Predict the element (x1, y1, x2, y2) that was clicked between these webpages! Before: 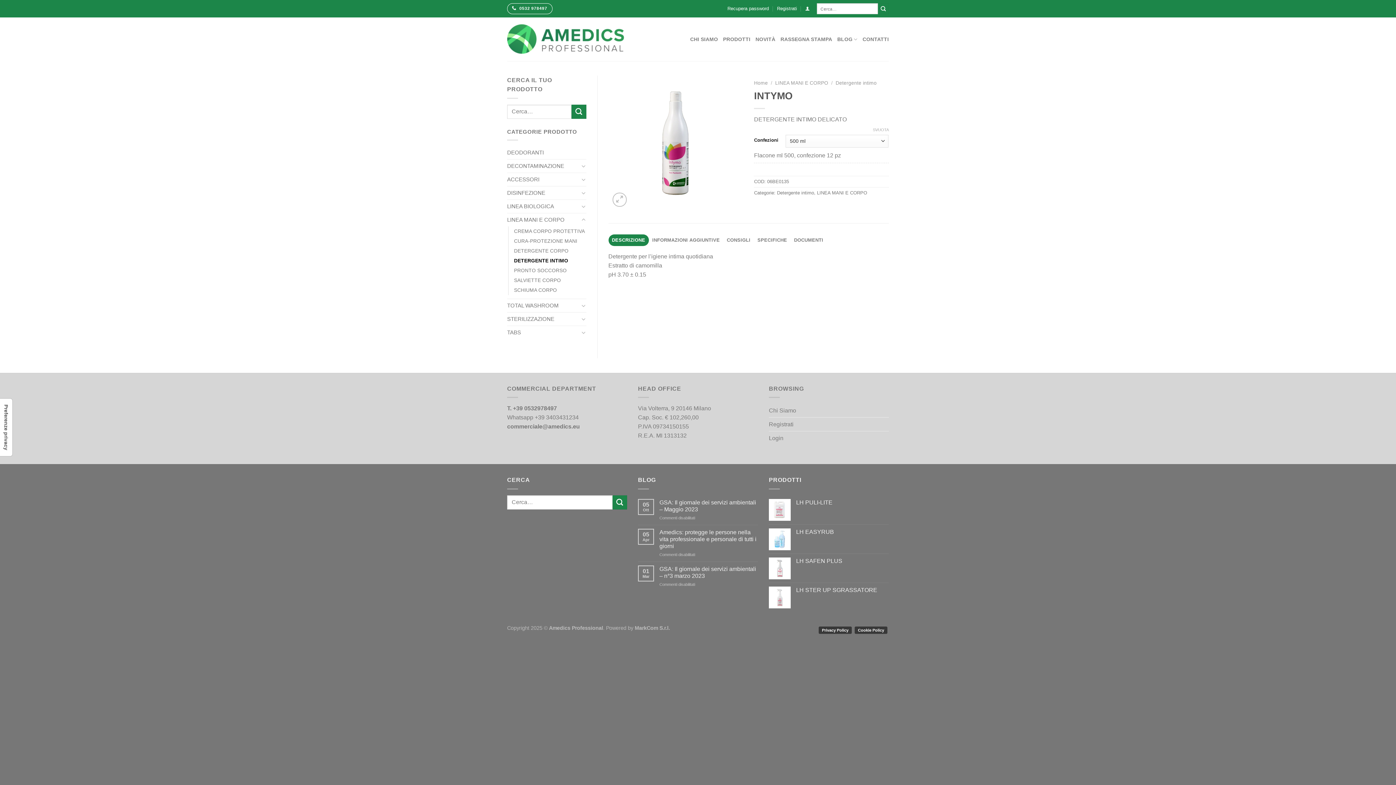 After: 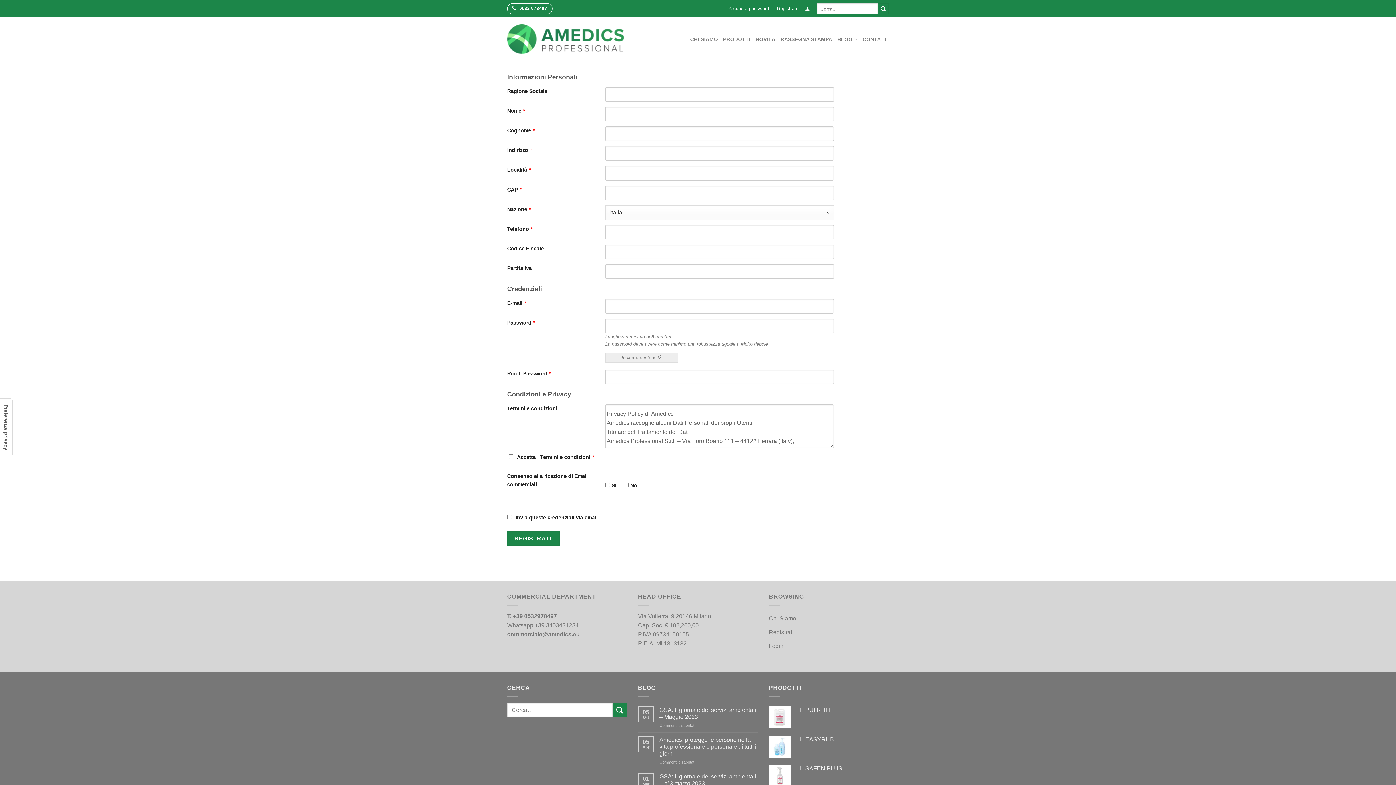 Action: label: Registrati bbox: (769, 417, 793, 431)